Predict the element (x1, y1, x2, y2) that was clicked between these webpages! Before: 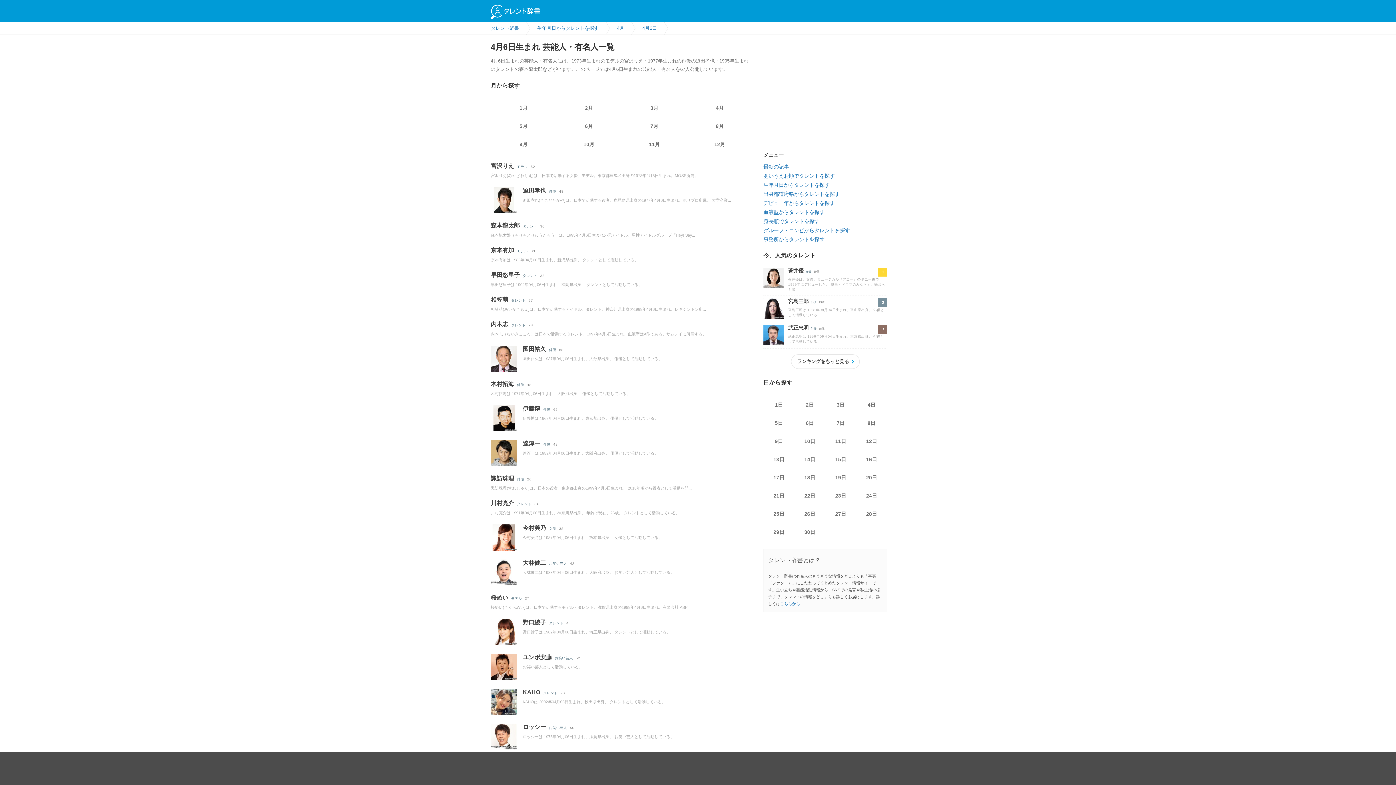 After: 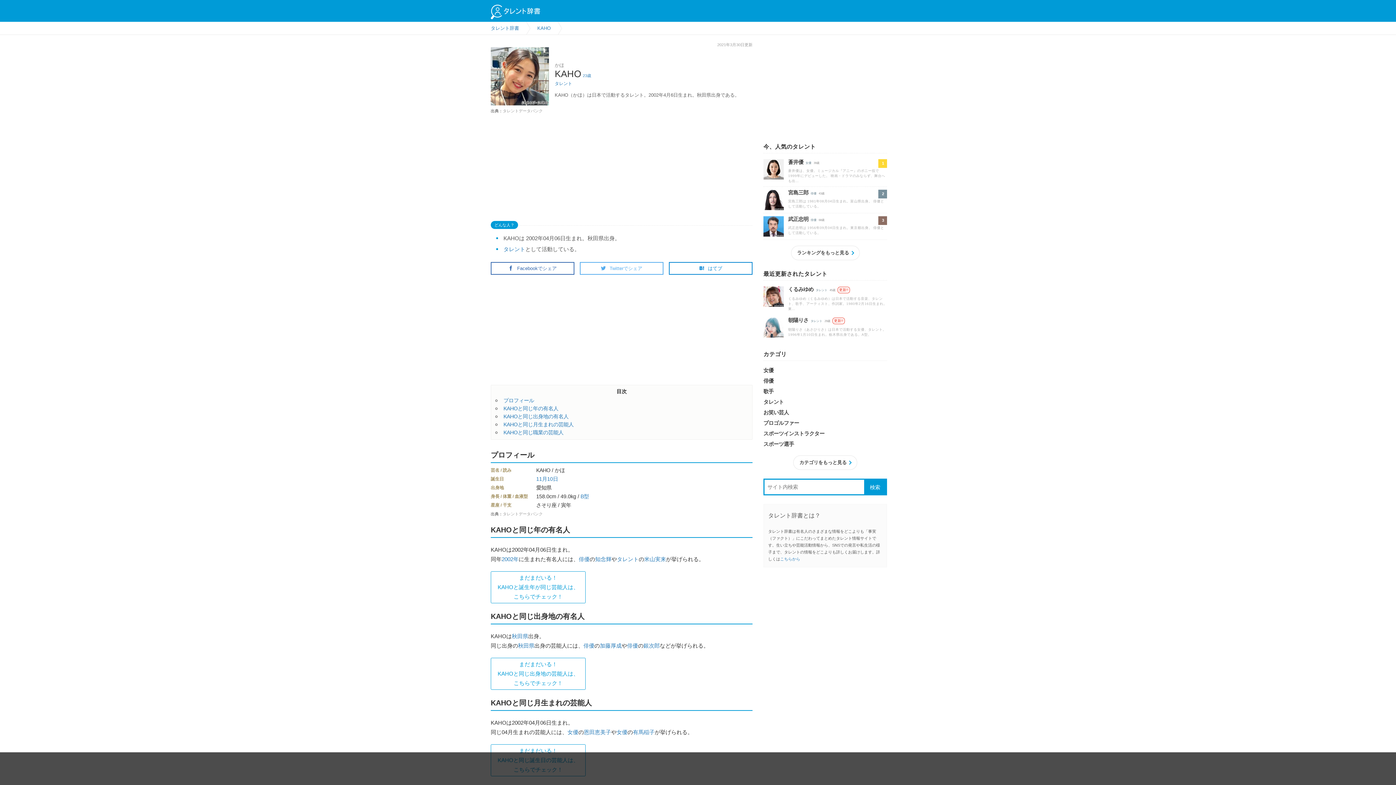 Action: label: KAHO bbox: (522, 689, 540, 695)